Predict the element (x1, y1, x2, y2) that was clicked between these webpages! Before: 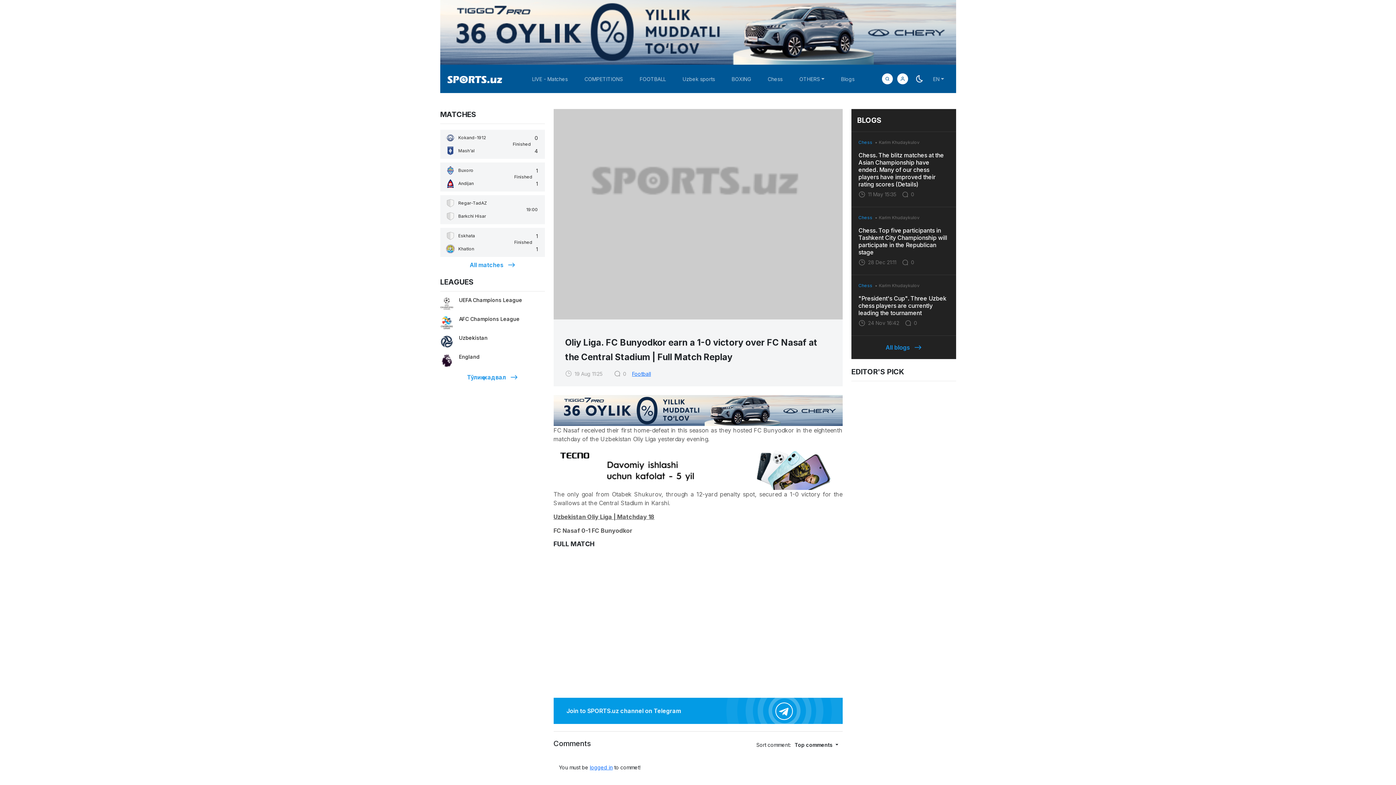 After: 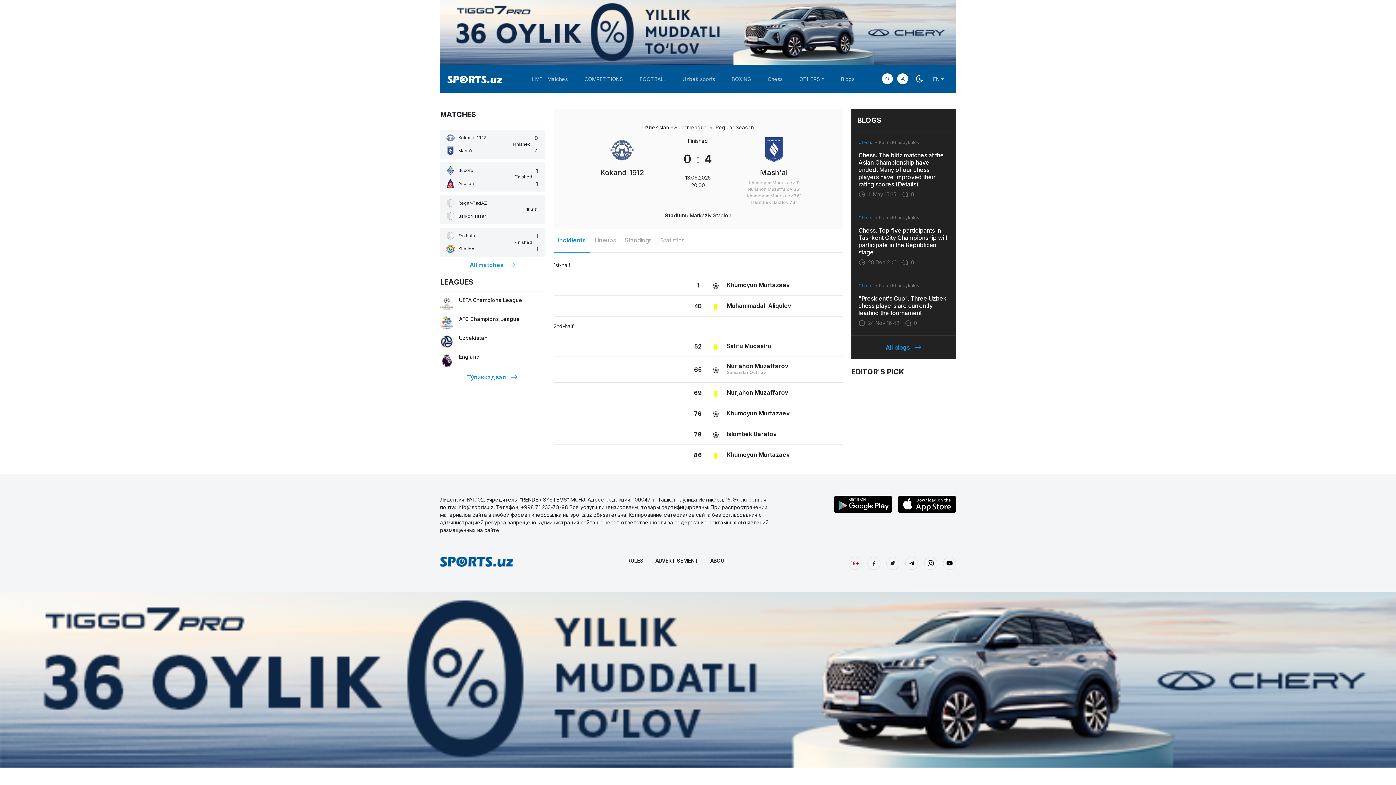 Action: label: Kokand-1912
Mash'al
Finished
0
4 bbox: (440, 129, 544, 159)